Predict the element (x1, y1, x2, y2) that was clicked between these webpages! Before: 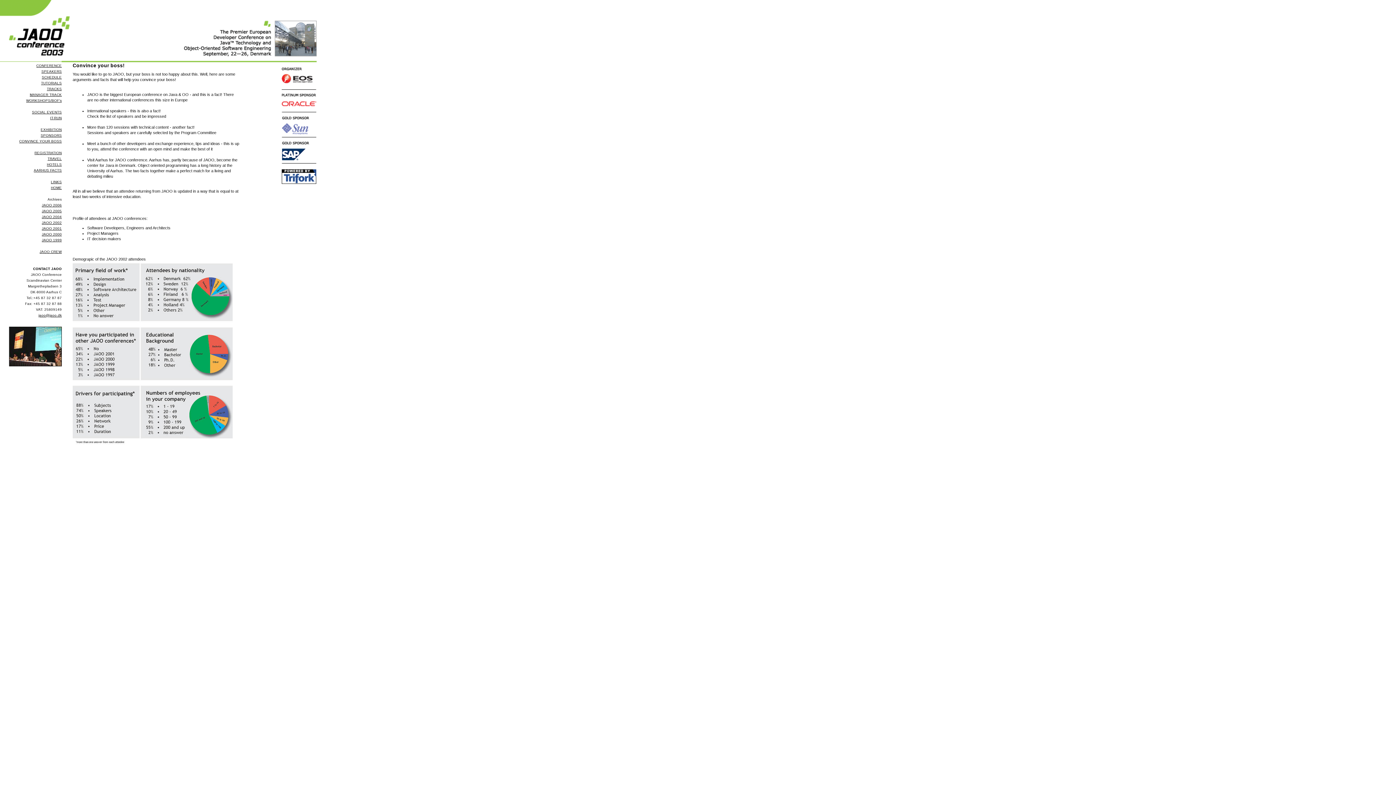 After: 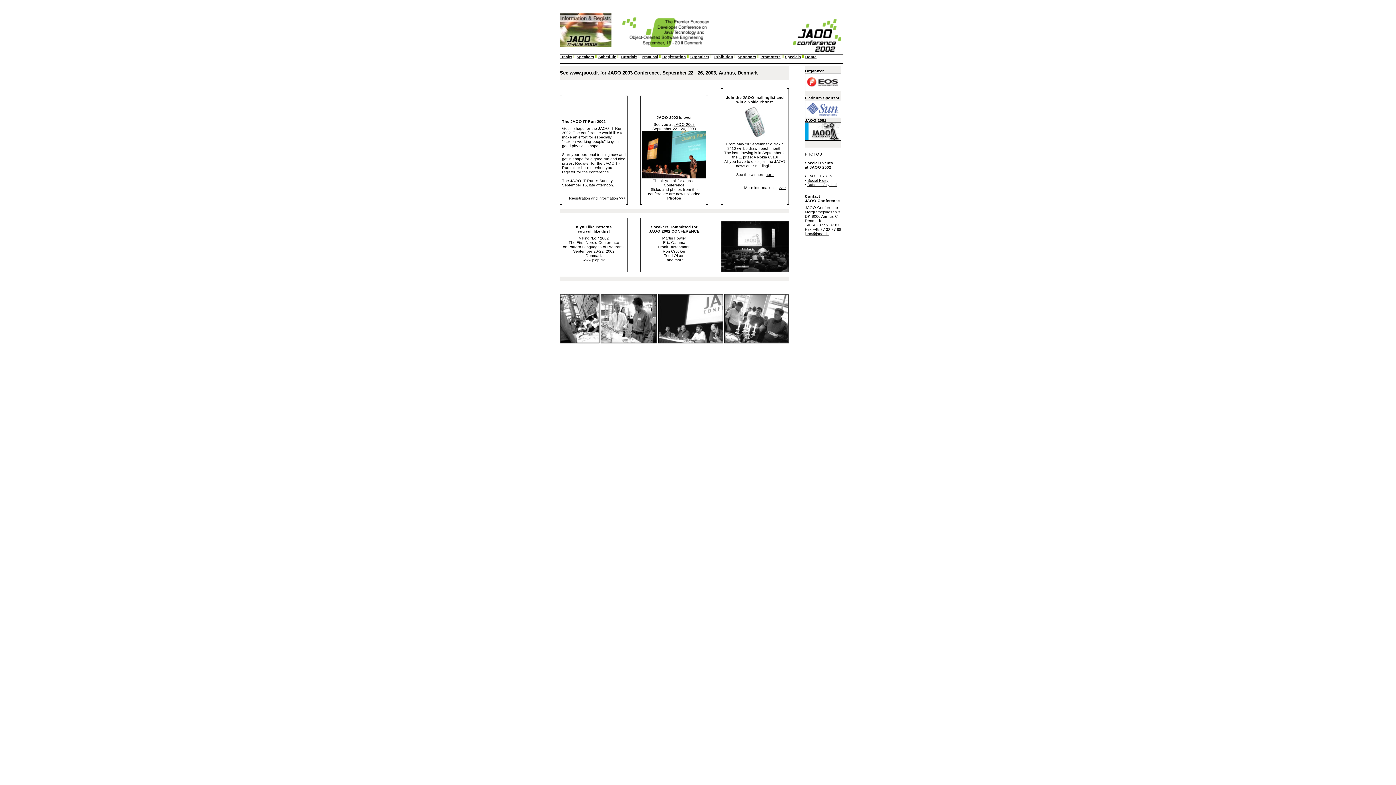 Action: label: JAOO 2002 bbox: (41, 220, 61, 224)